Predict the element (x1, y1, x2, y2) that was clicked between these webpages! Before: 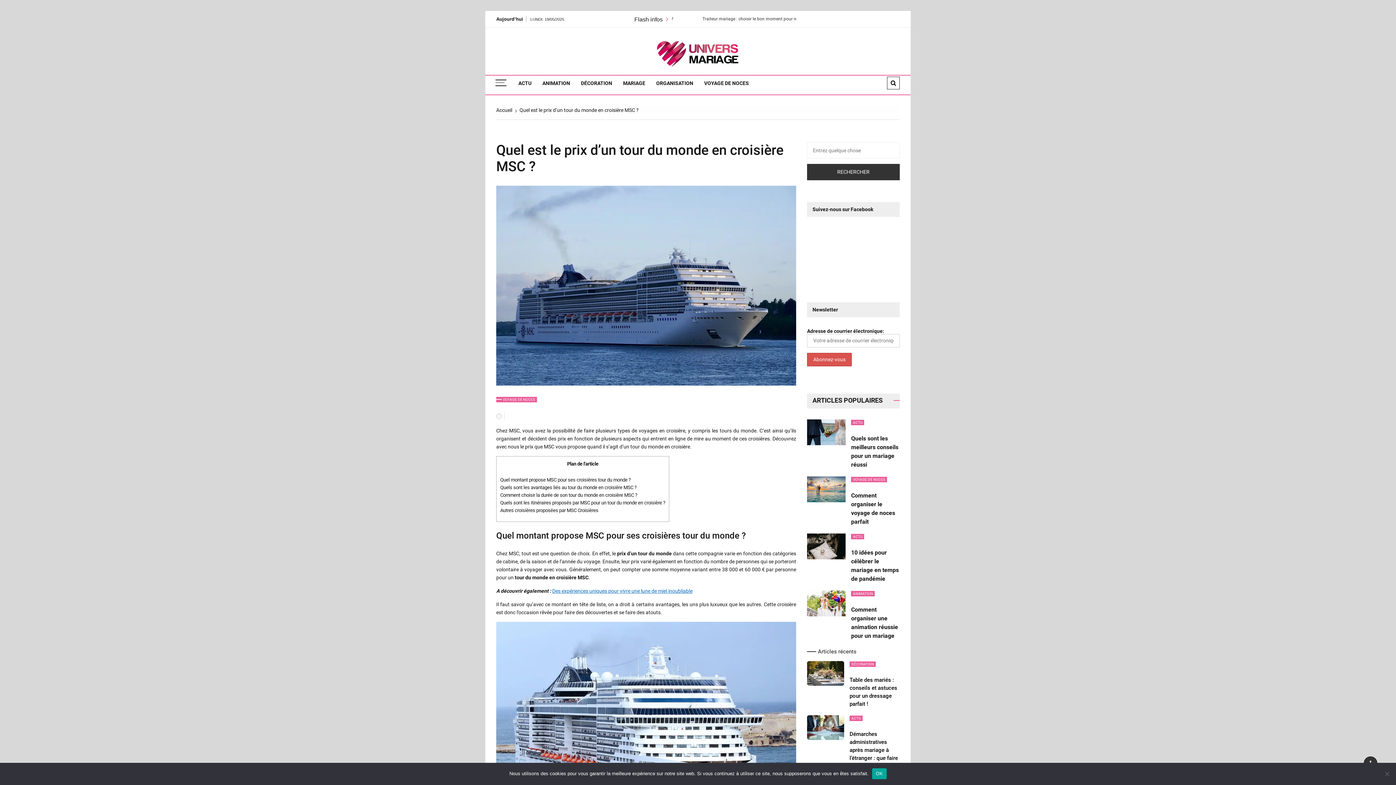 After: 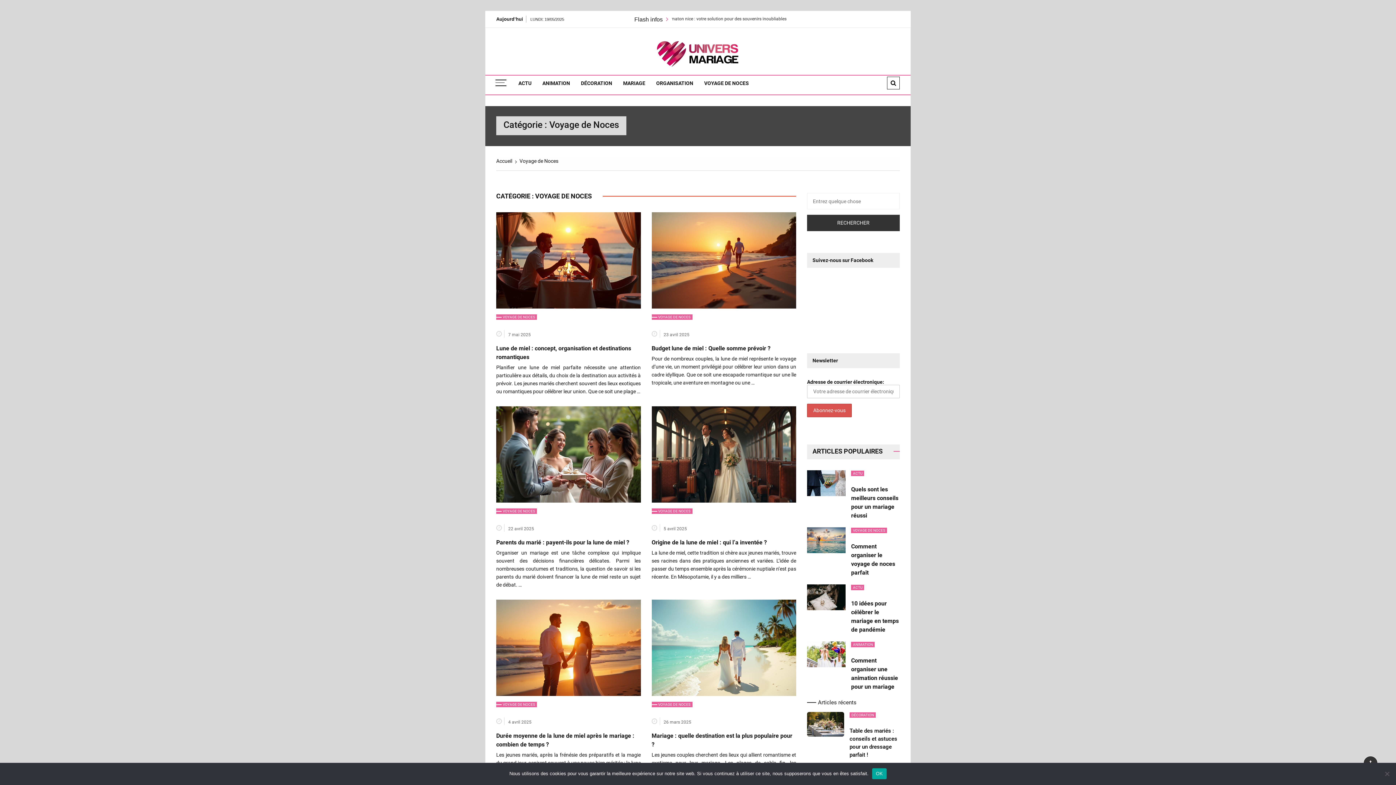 Action: bbox: (496, 397, 537, 402) label: VOYAGE DE NOCES